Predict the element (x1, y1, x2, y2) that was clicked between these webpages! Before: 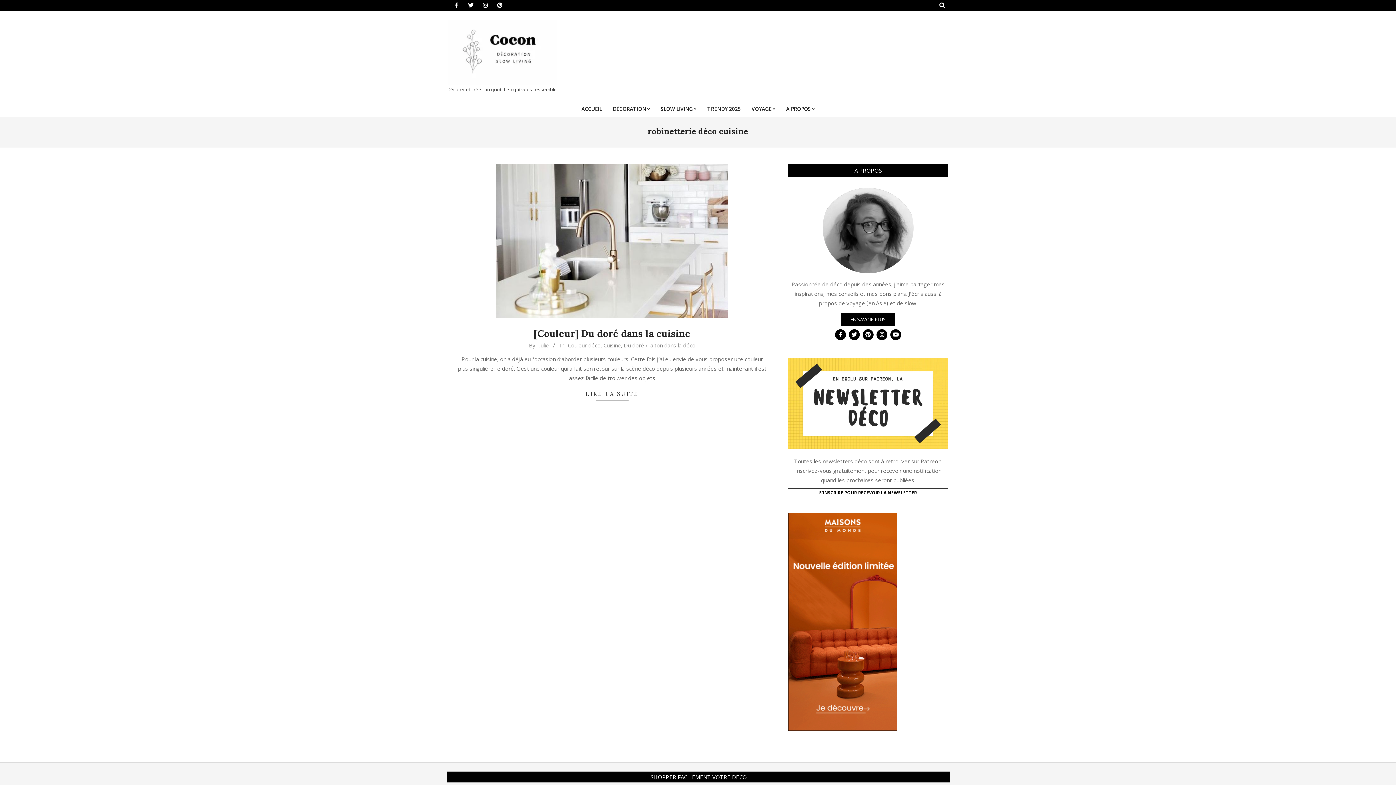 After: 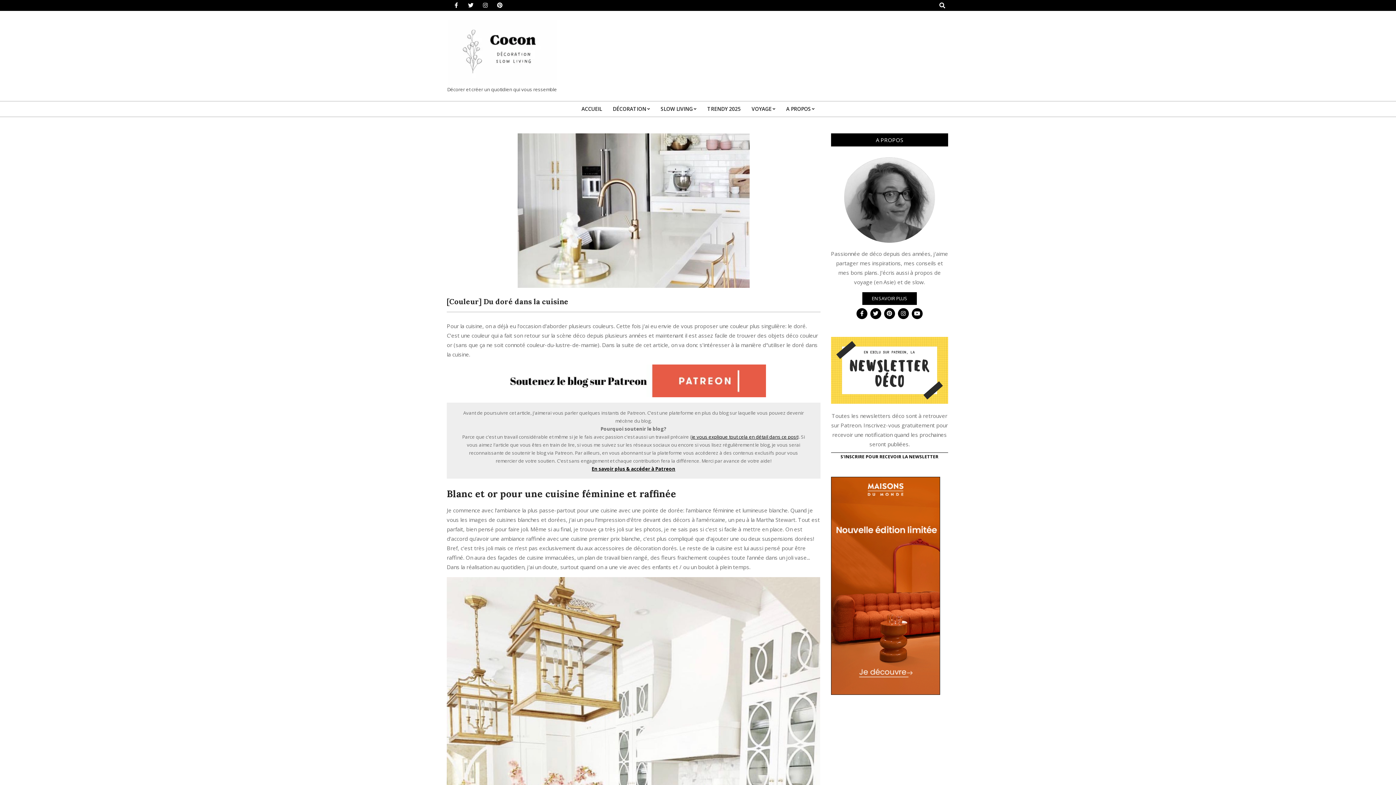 Action: label: [Couleur] Du doré dans la cuisine bbox: (534, 327, 690, 339)